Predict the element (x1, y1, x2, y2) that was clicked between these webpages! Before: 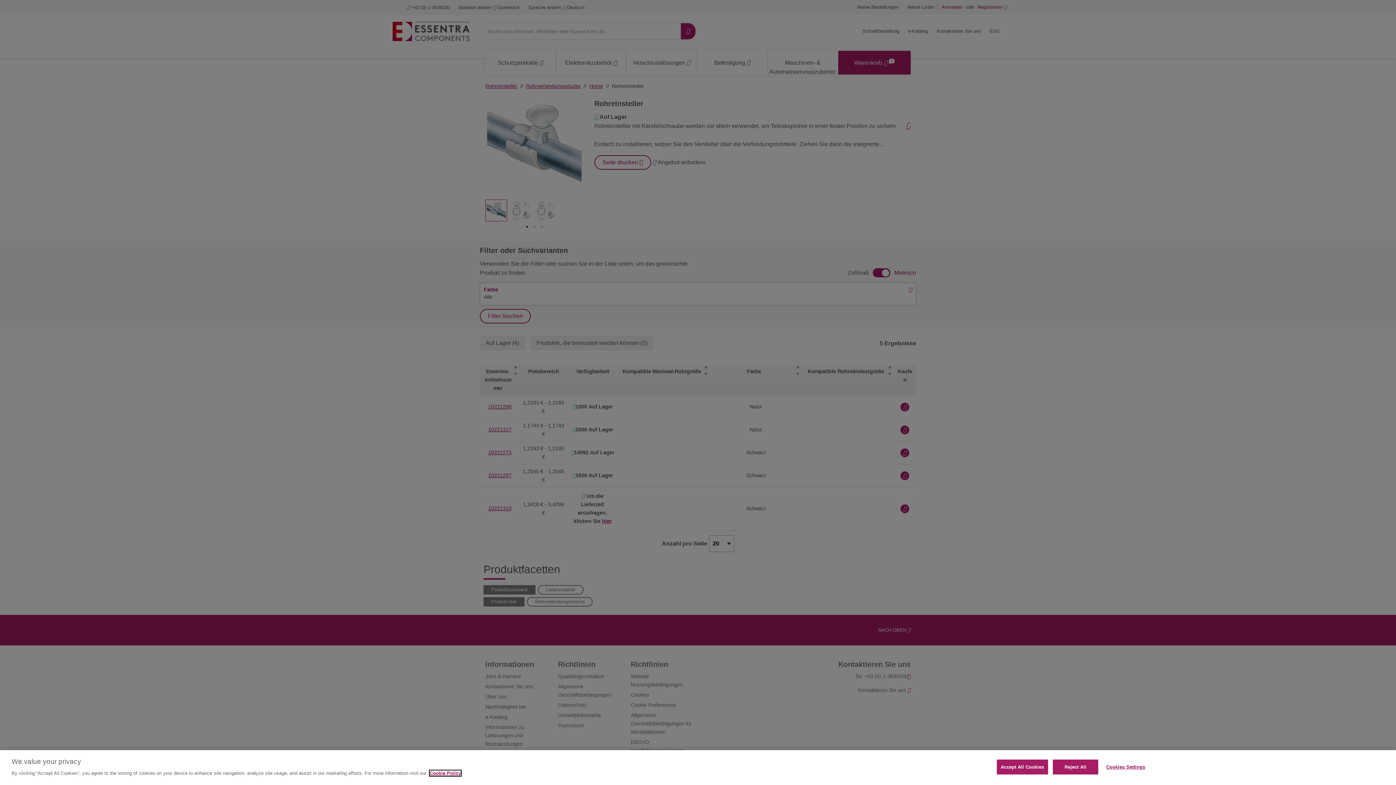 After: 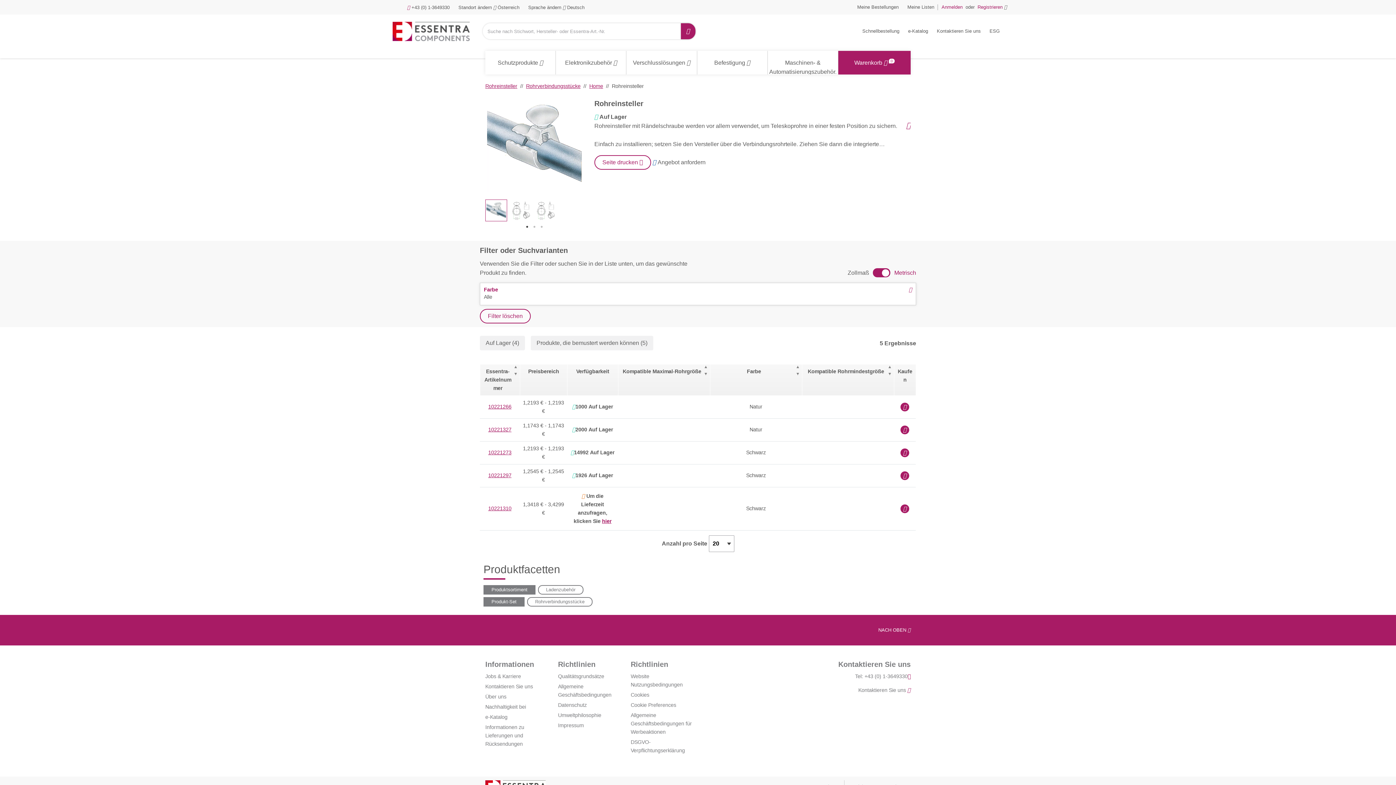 Action: bbox: (996, 760, 1048, 774) label: Accept All Cookies